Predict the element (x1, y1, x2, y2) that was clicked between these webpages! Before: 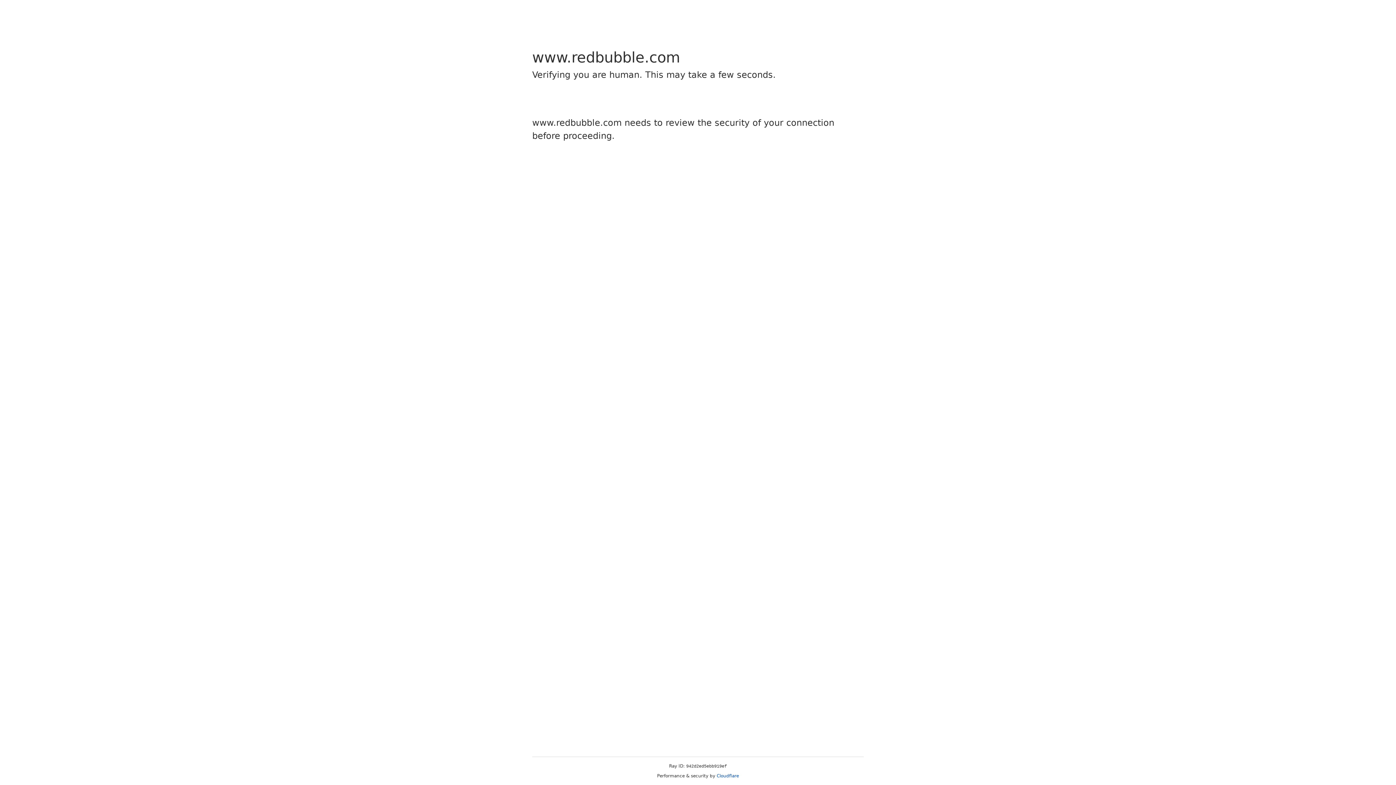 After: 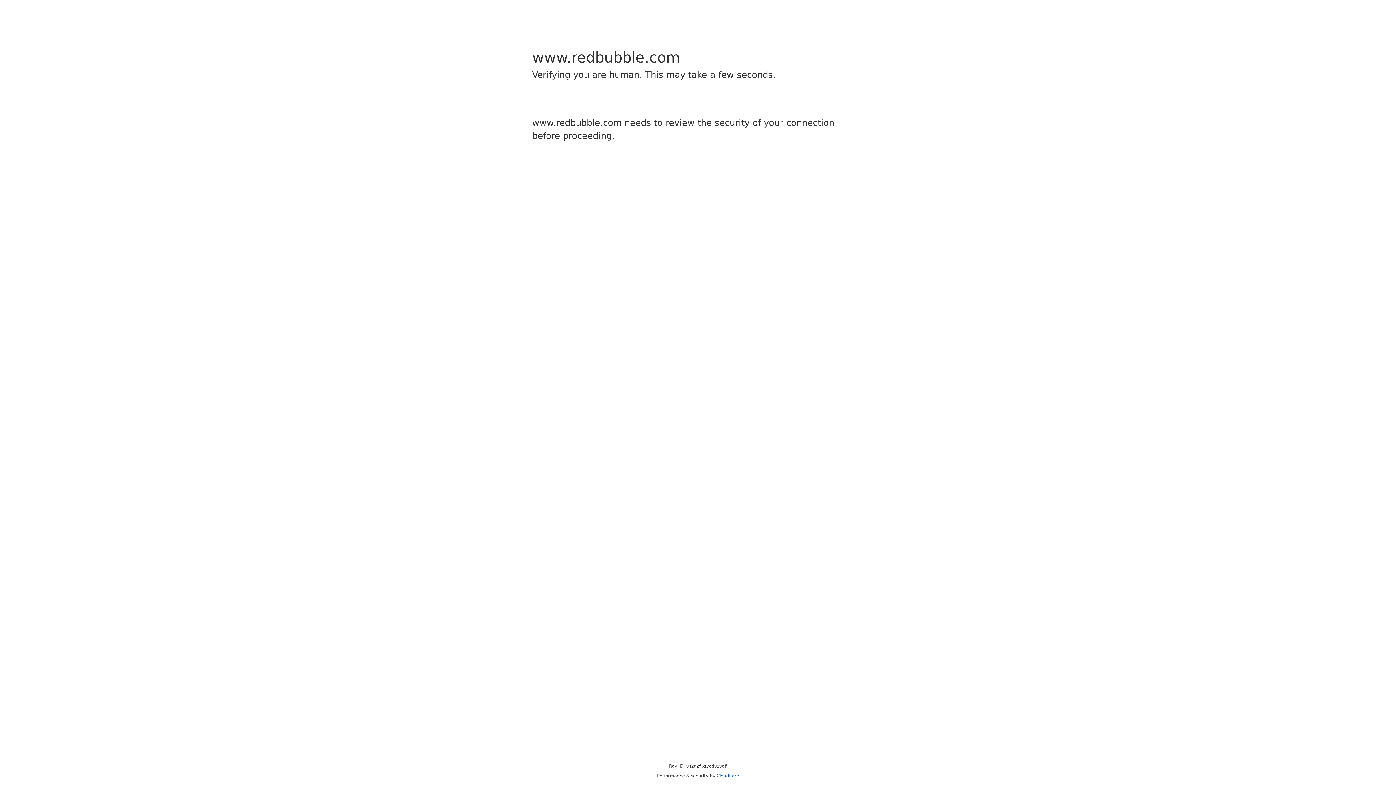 Action: label: Cloudflare bbox: (716, 773, 739, 778)